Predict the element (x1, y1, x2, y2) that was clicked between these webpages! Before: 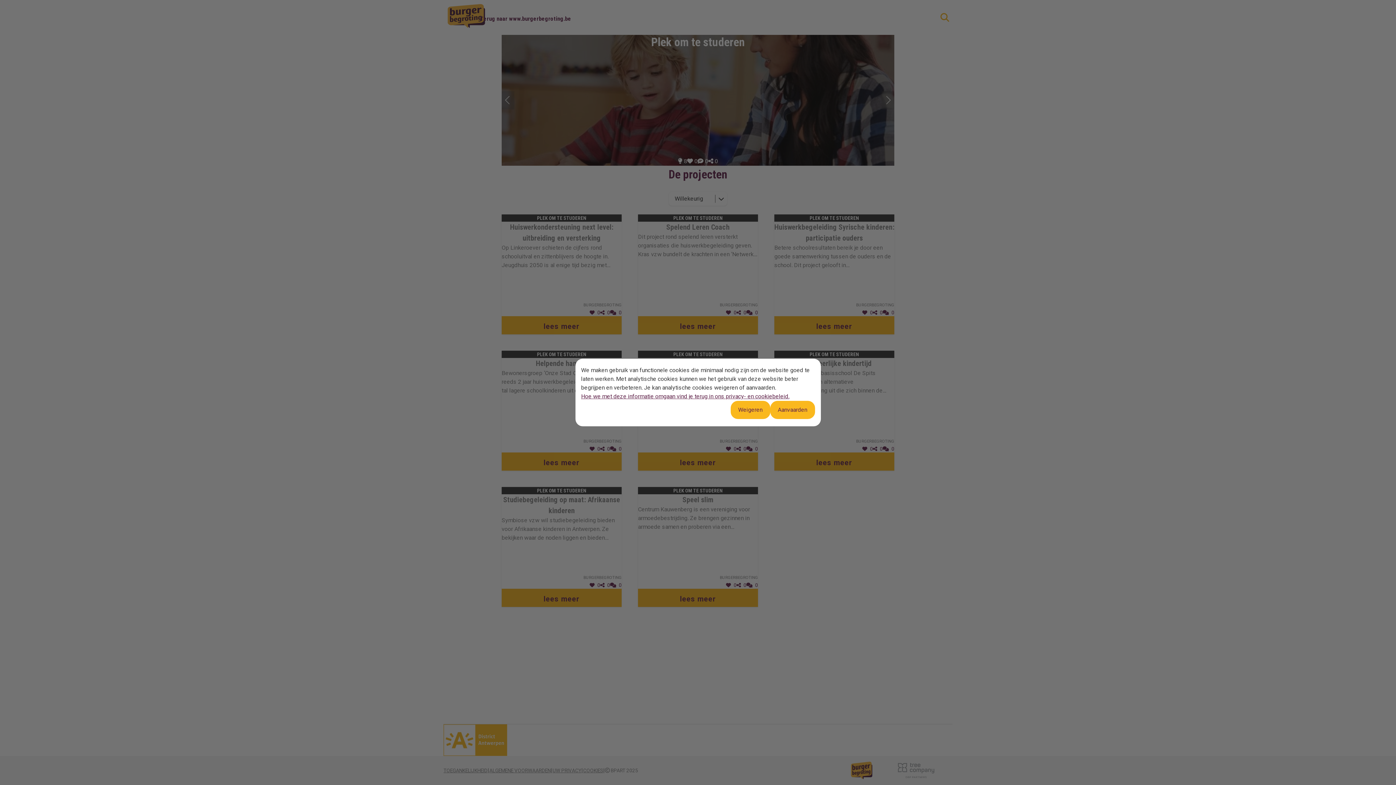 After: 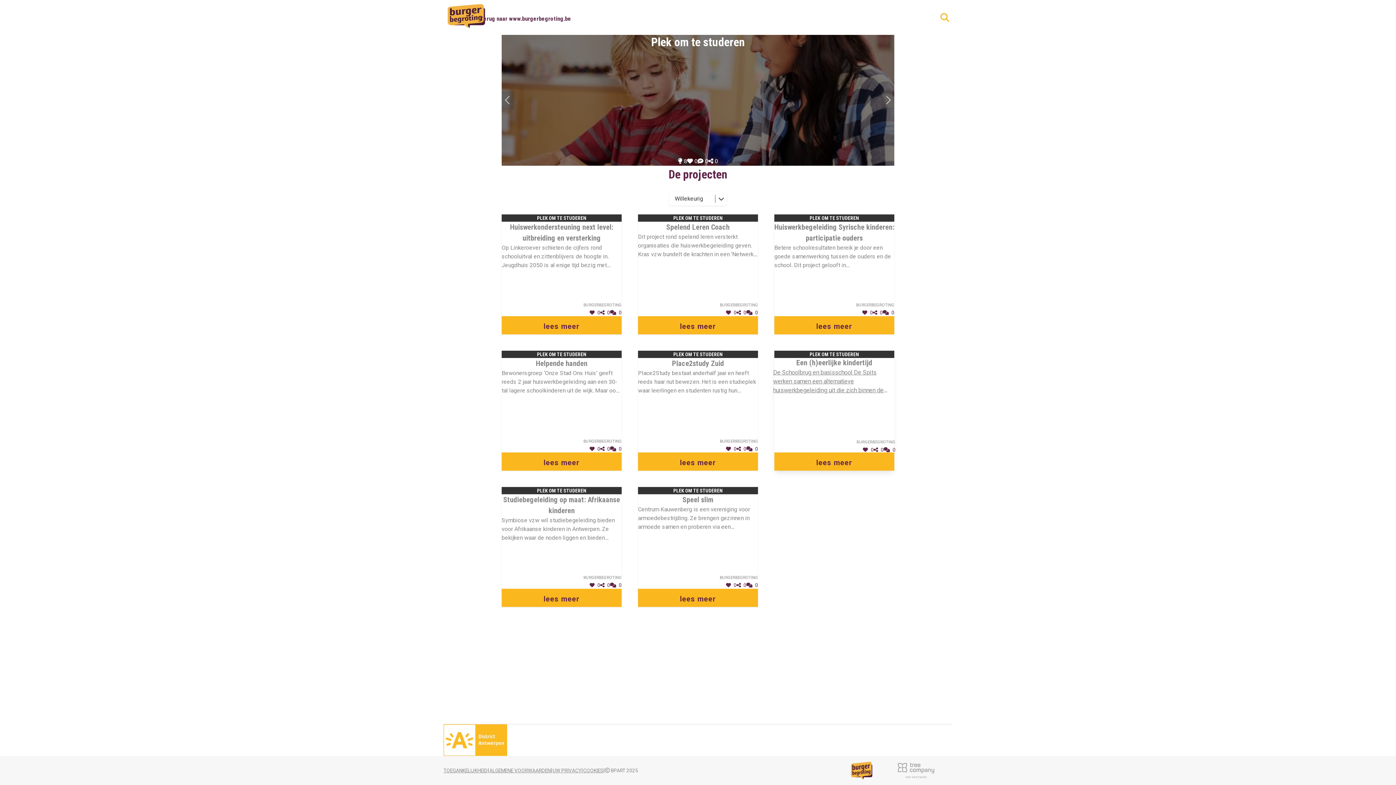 Action: bbox: (770, 401, 815, 419) label: Aanvaarden